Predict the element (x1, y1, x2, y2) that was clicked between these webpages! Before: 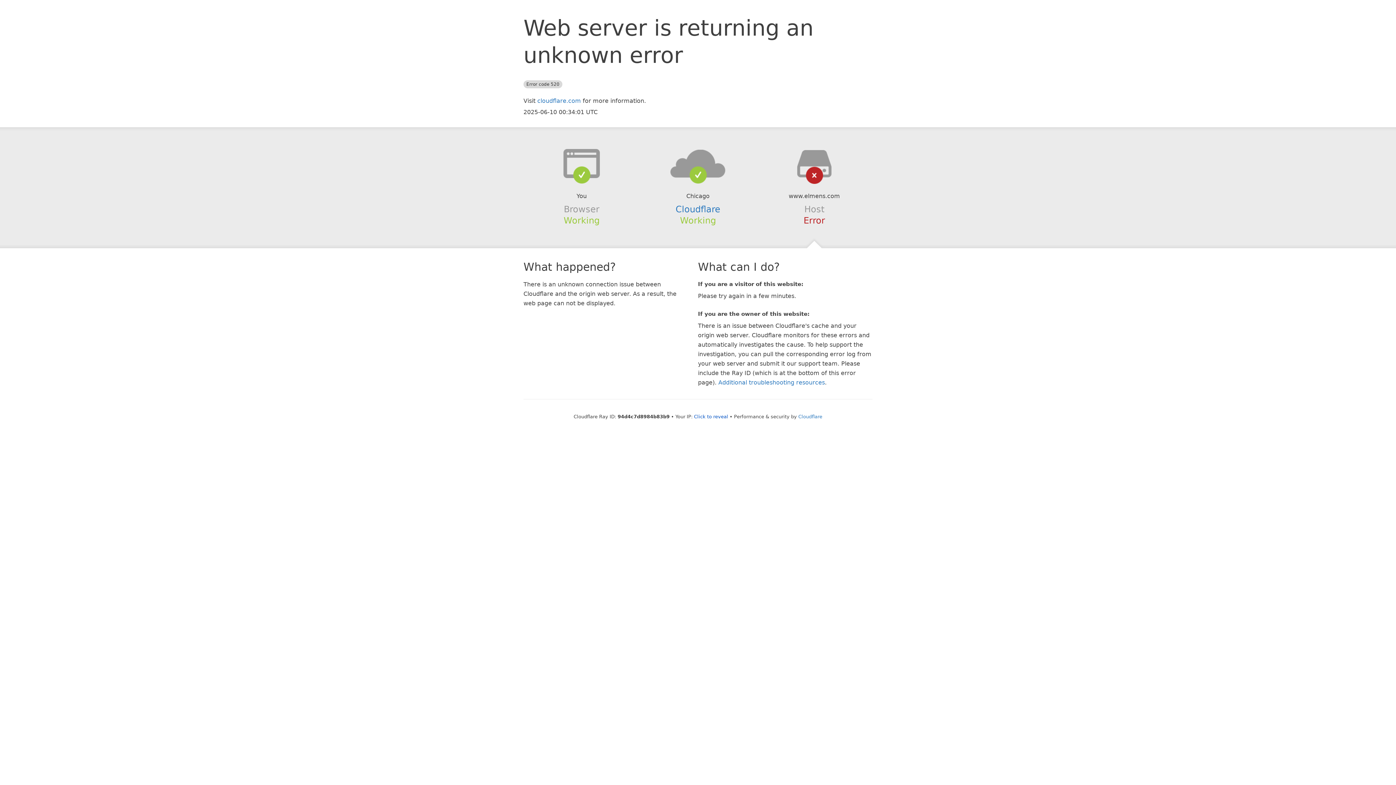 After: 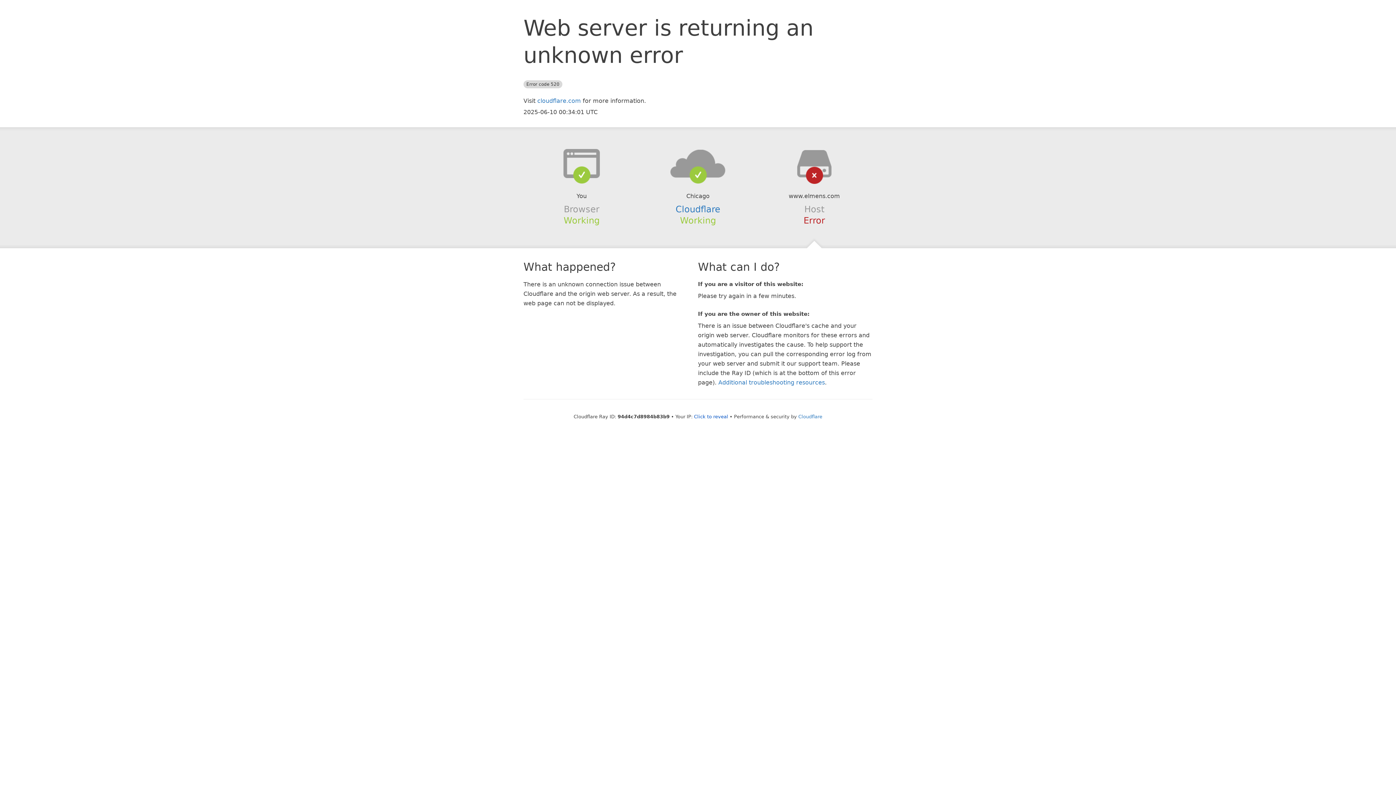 Action: bbox: (639, 148, 756, 178)